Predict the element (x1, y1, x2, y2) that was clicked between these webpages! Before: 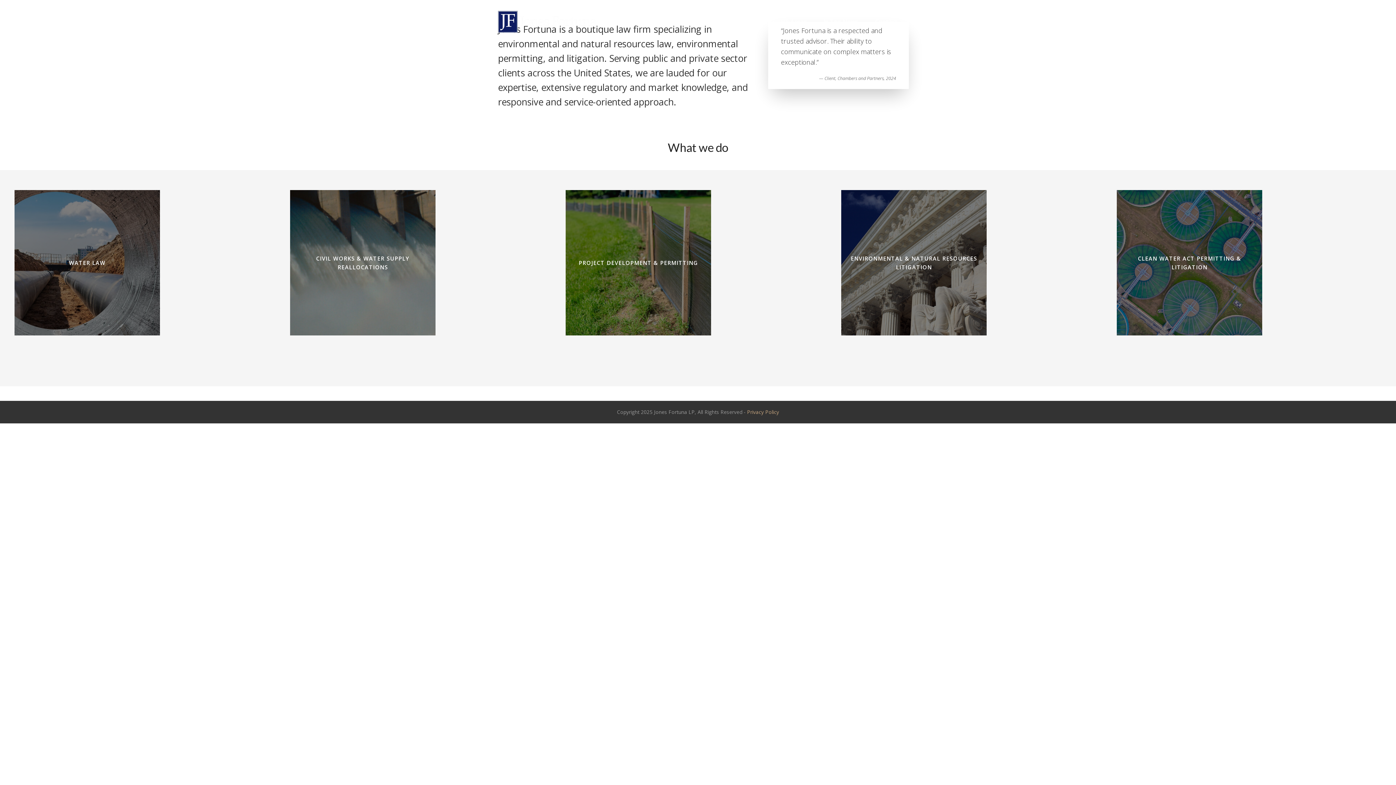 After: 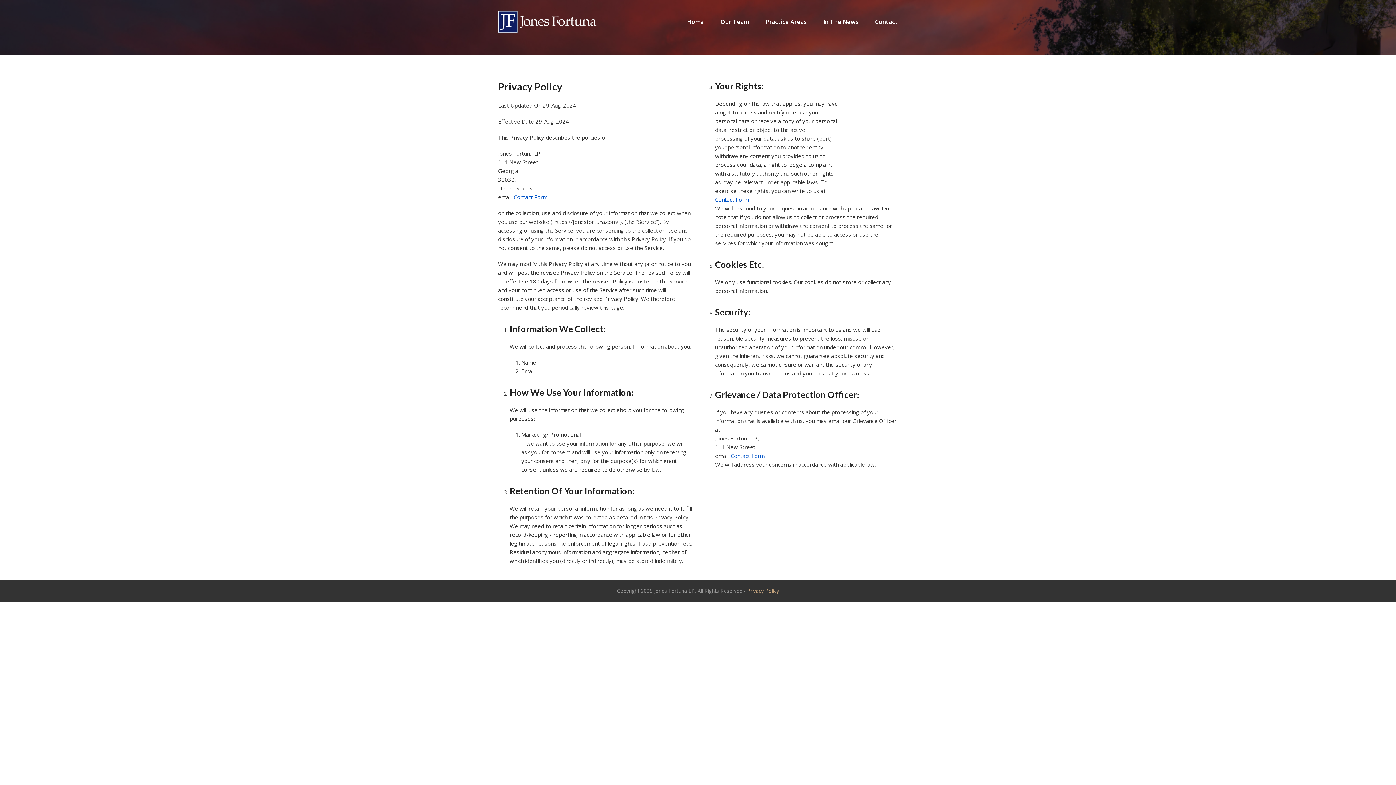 Action: label: Privacy Policy bbox: (747, 408, 779, 415)